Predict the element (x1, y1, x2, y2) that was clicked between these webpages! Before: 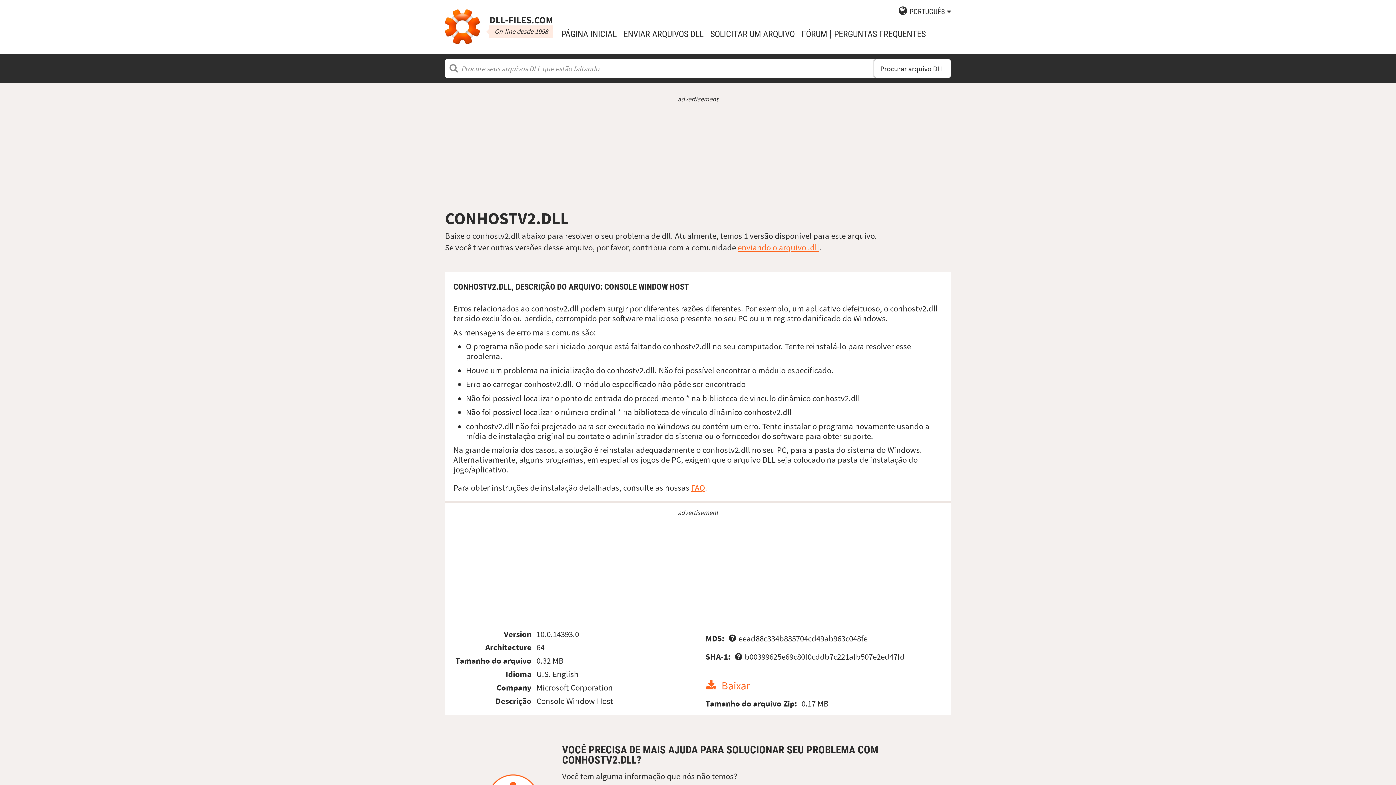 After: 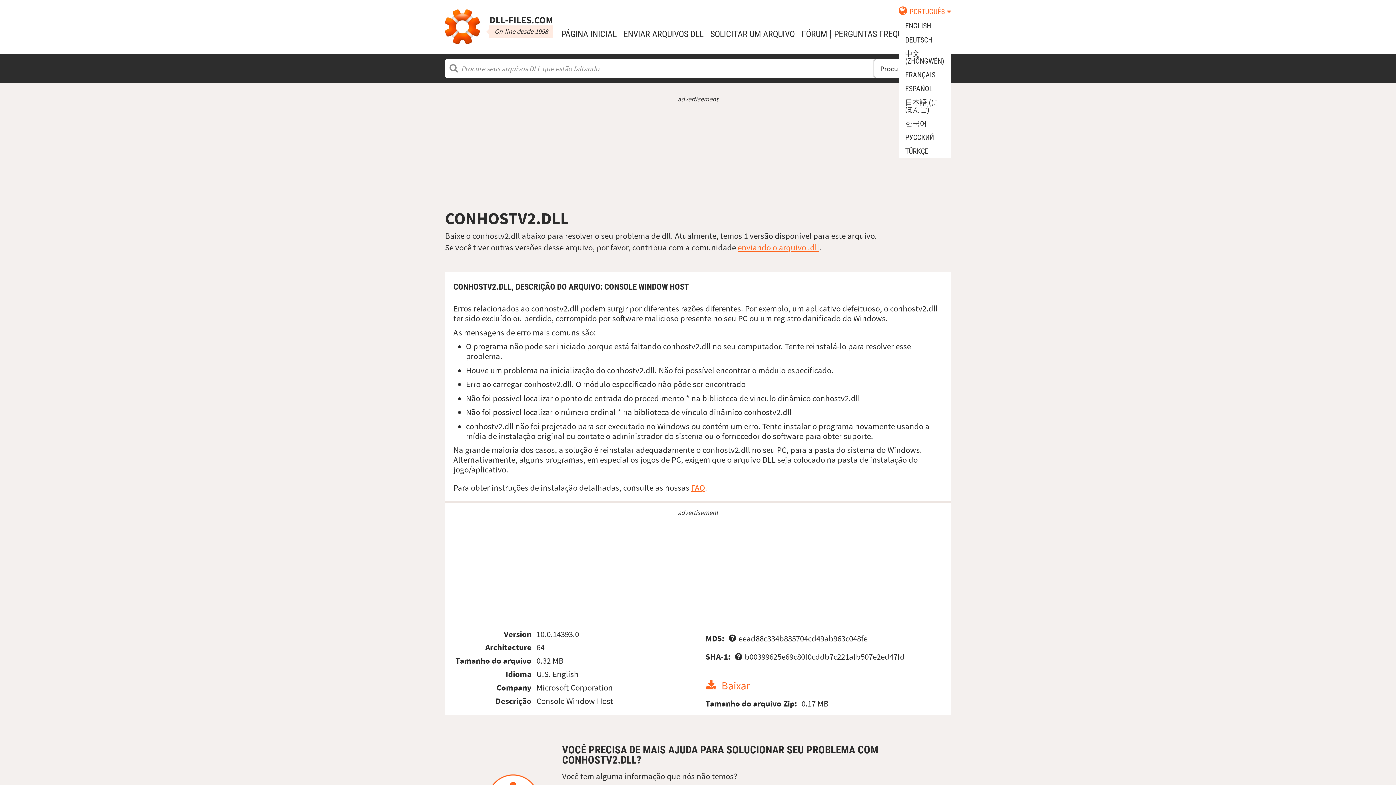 Action: bbox: (898, 2, 951, 19) label: PORTUGUÊS